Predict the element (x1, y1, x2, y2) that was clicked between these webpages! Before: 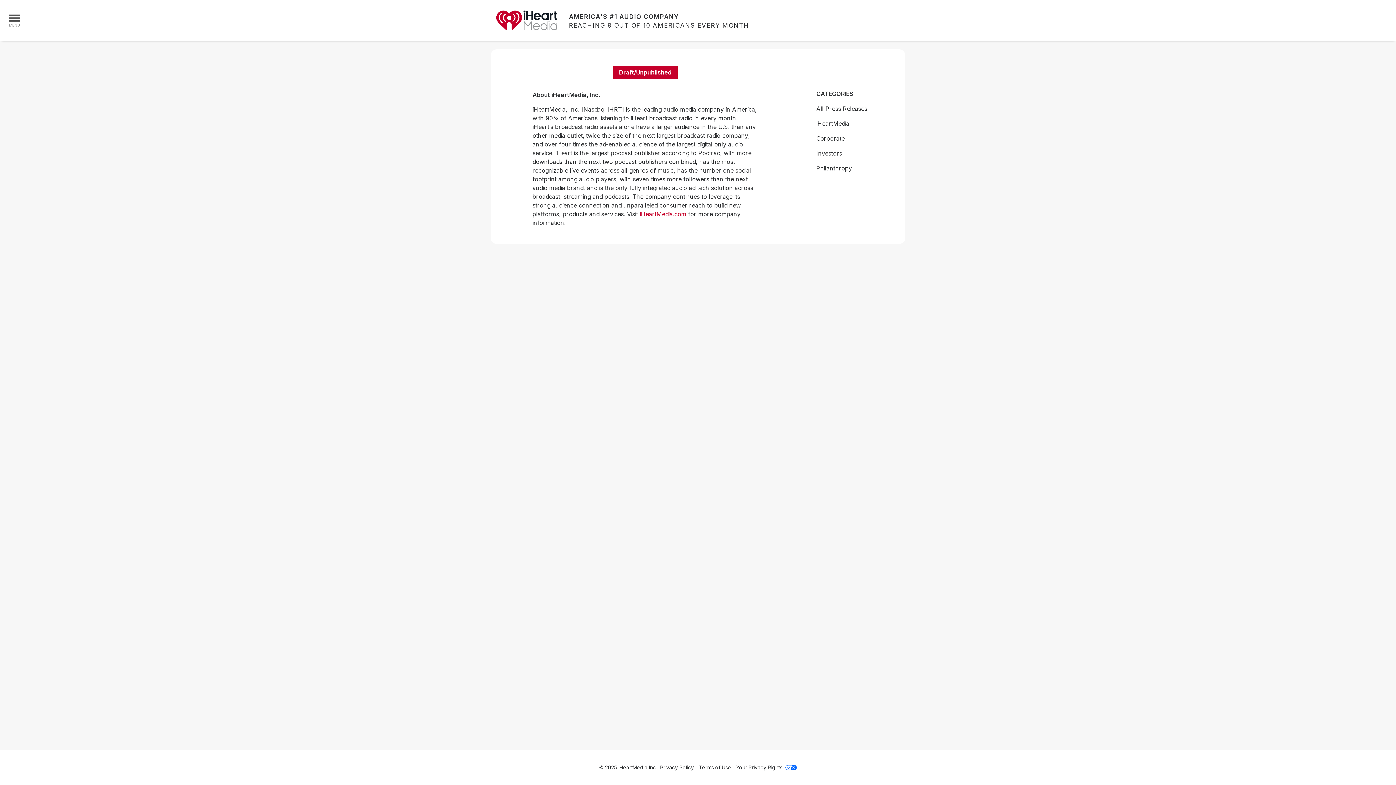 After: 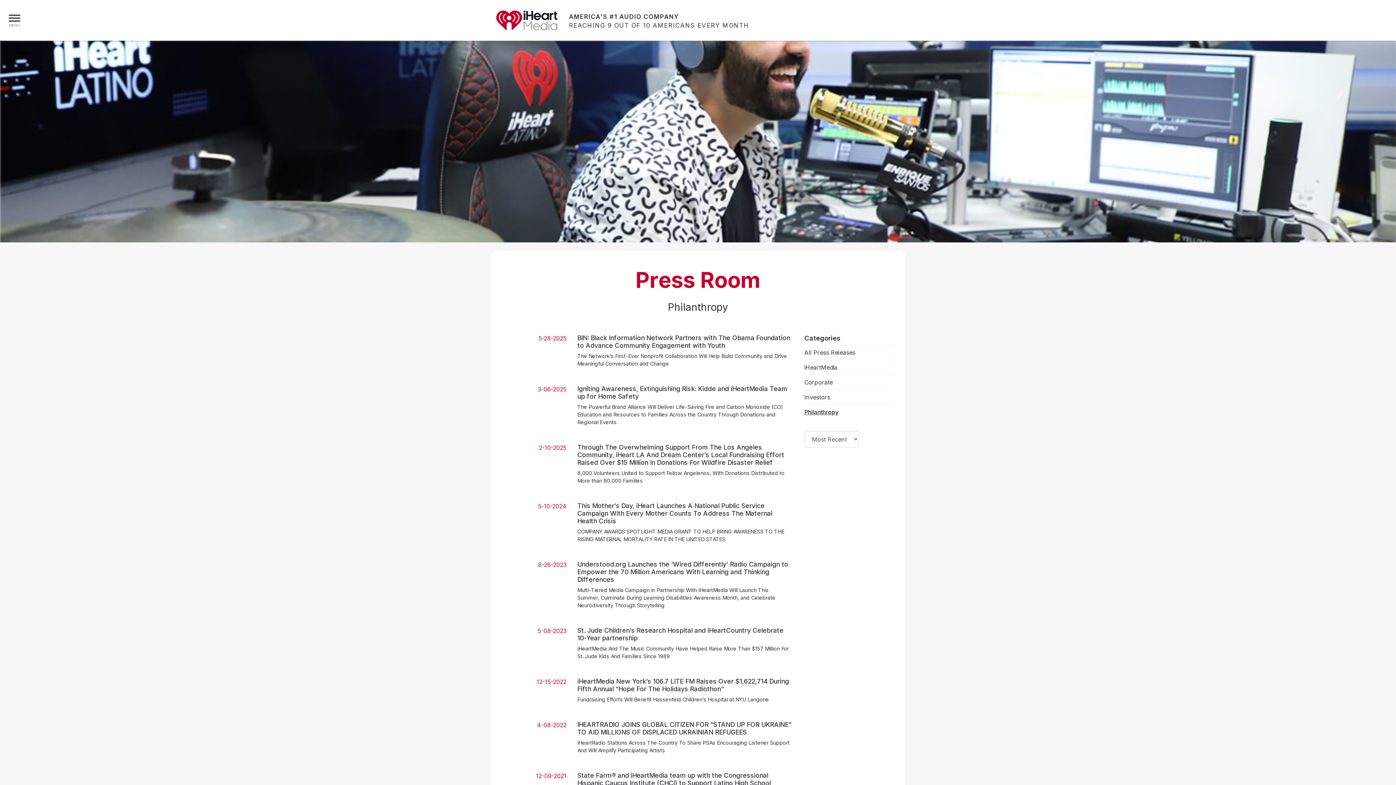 Action: label: Philanthropy bbox: (816, 160, 882, 175)